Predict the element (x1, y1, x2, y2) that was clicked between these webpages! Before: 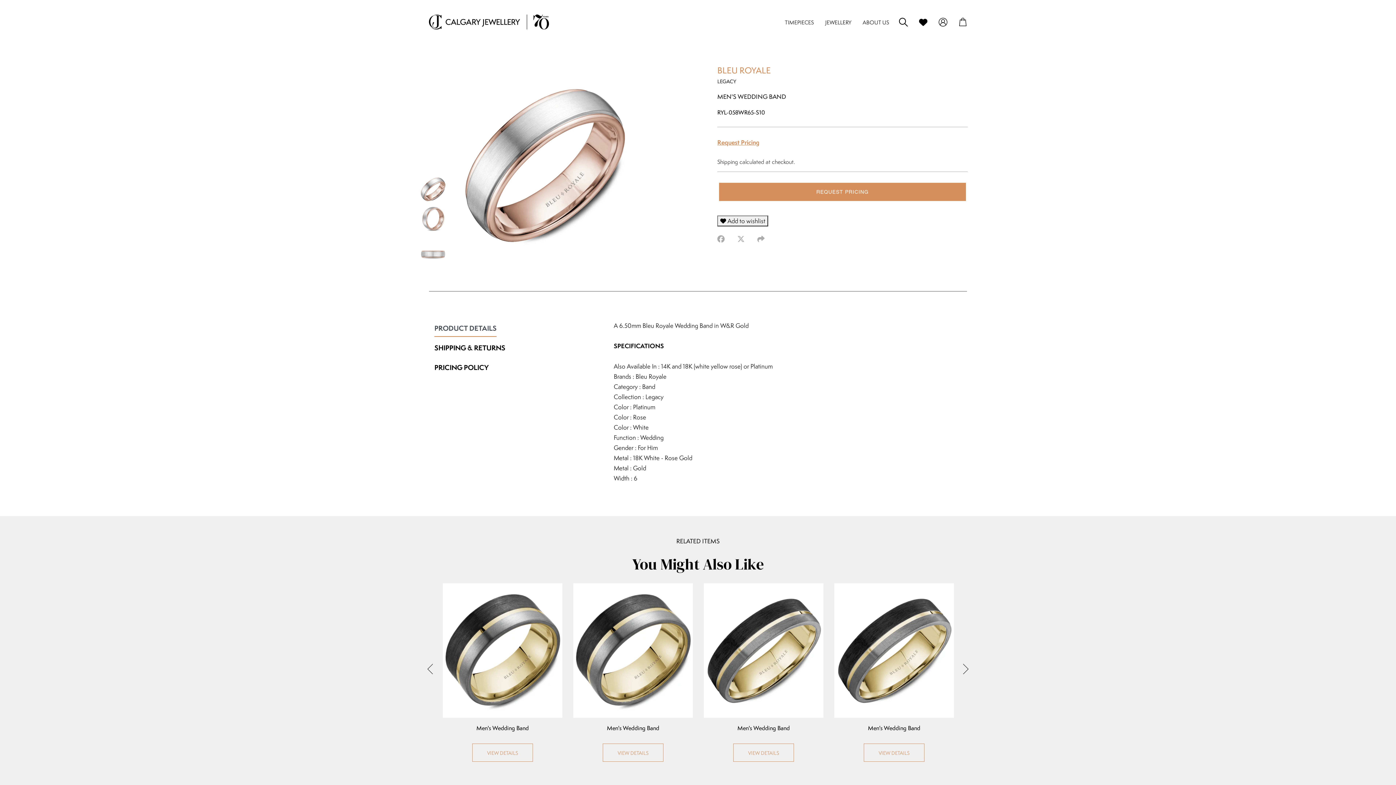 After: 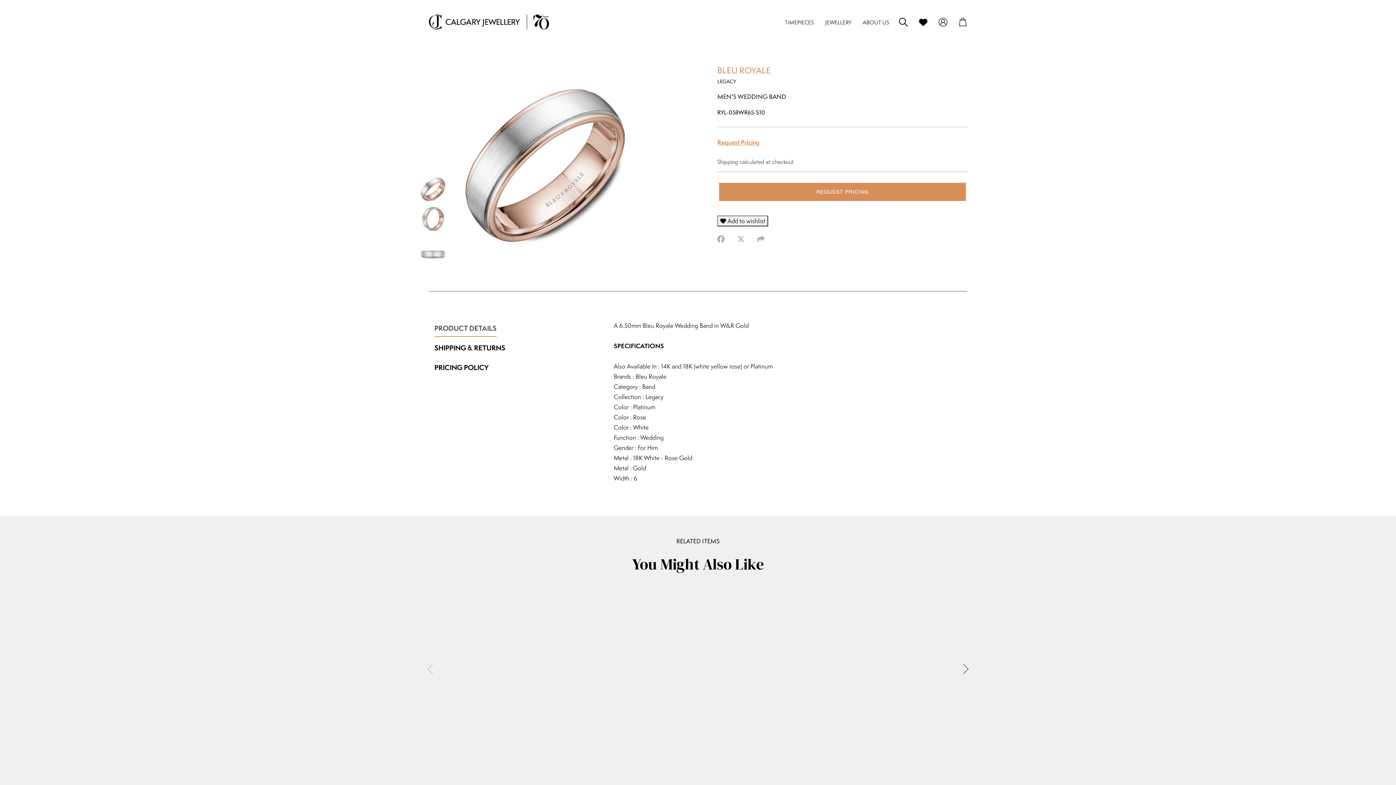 Action: label: Previous bbox: (427, 664, 437, 674)